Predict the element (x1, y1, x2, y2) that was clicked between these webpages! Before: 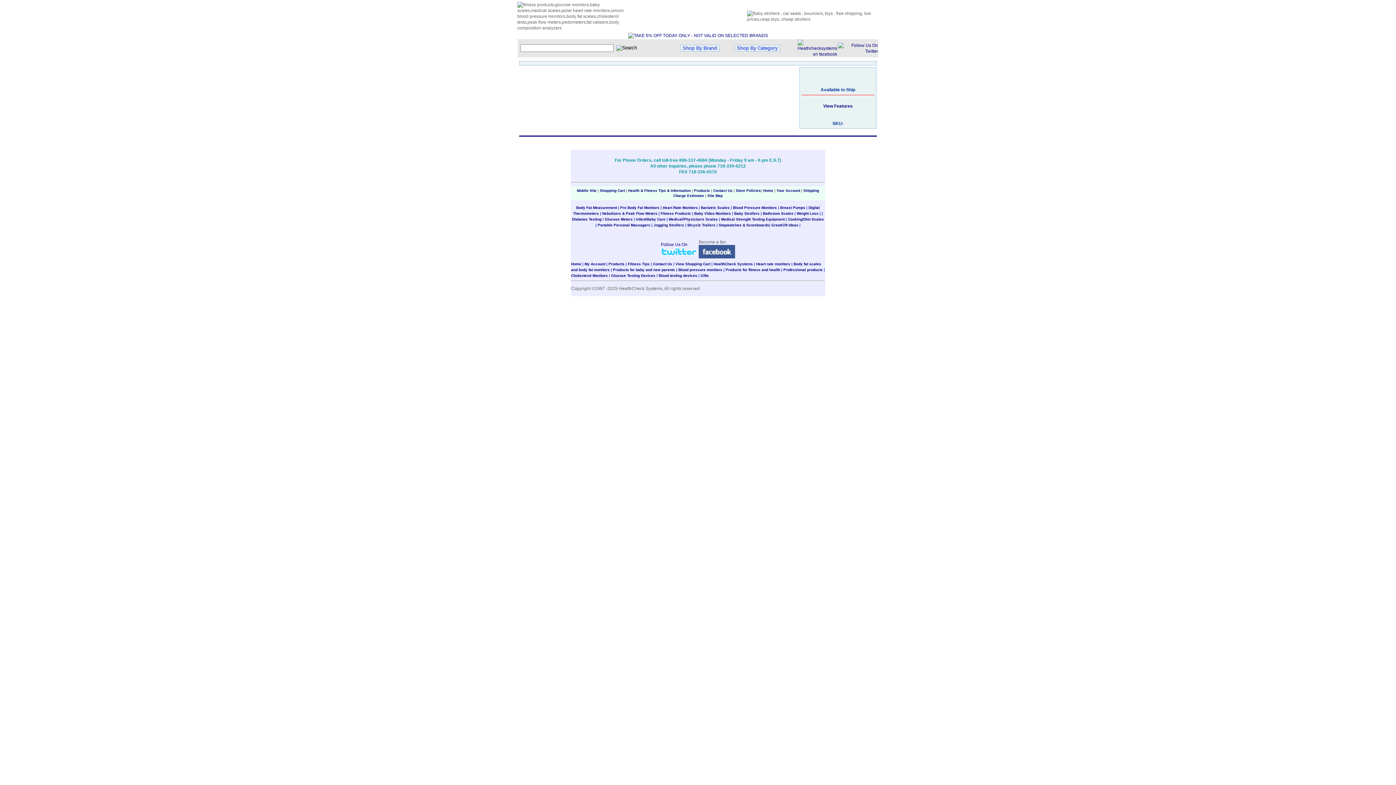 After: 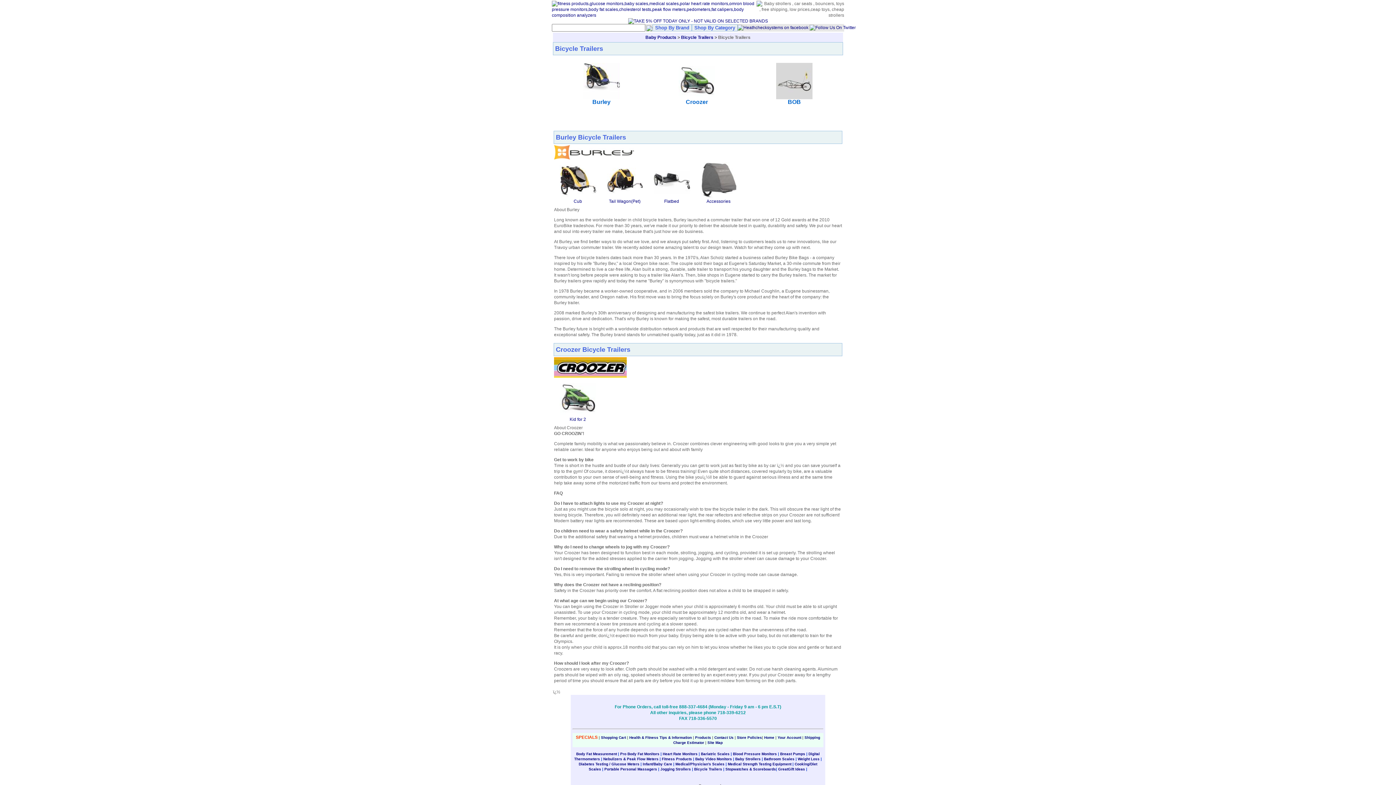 Action: label: Bicycle Trailers bbox: (687, 223, 715, 227)